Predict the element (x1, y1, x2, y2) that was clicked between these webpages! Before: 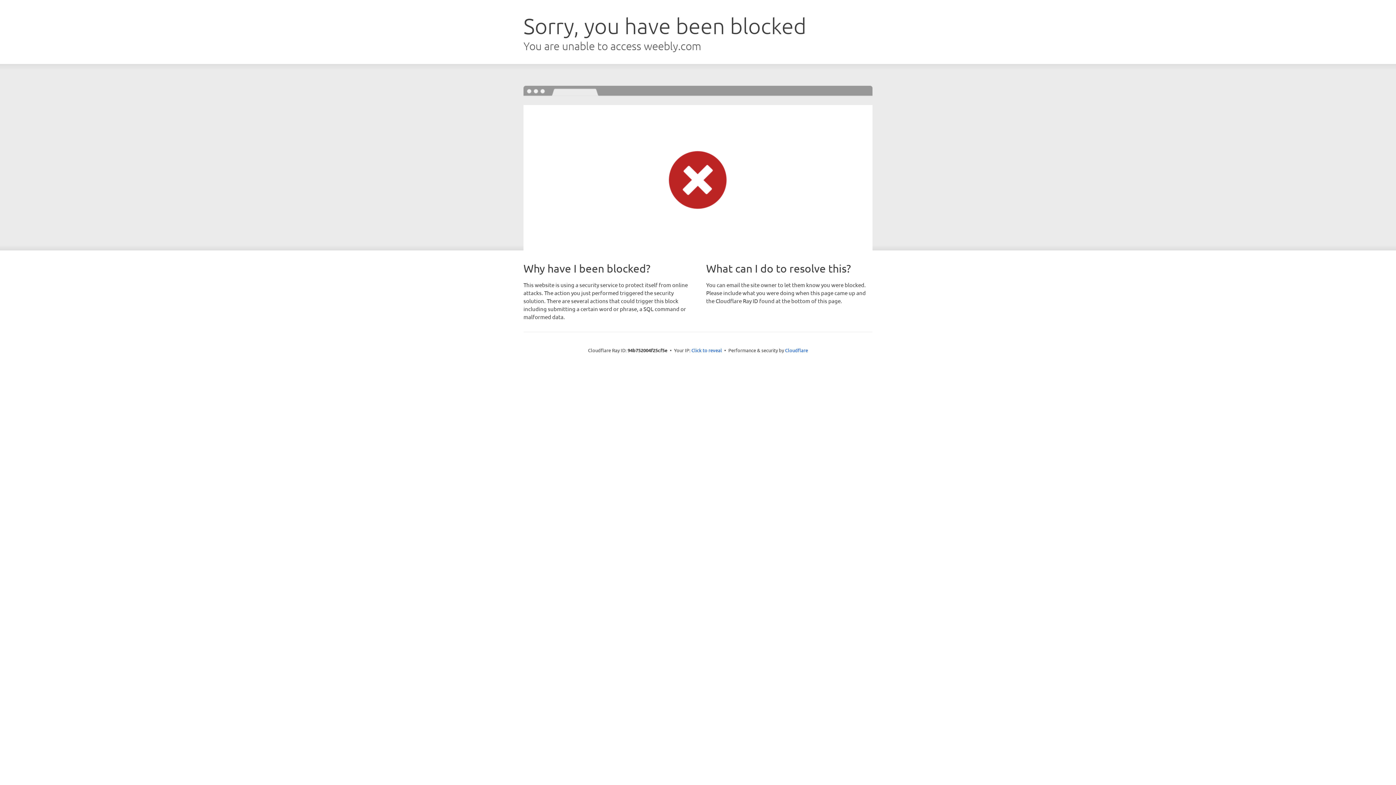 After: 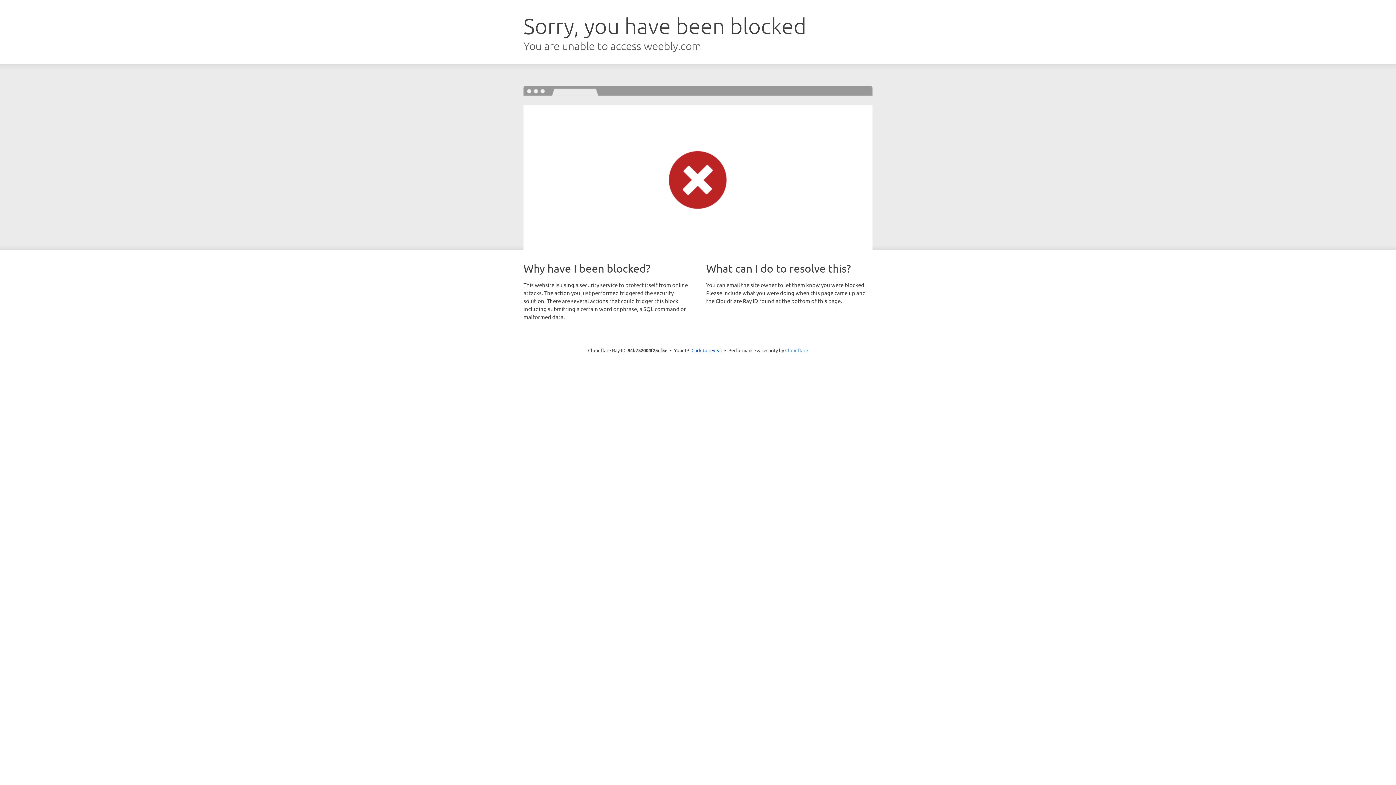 Action: bbox: (785, 347, 808, 353) label: Cloudflare